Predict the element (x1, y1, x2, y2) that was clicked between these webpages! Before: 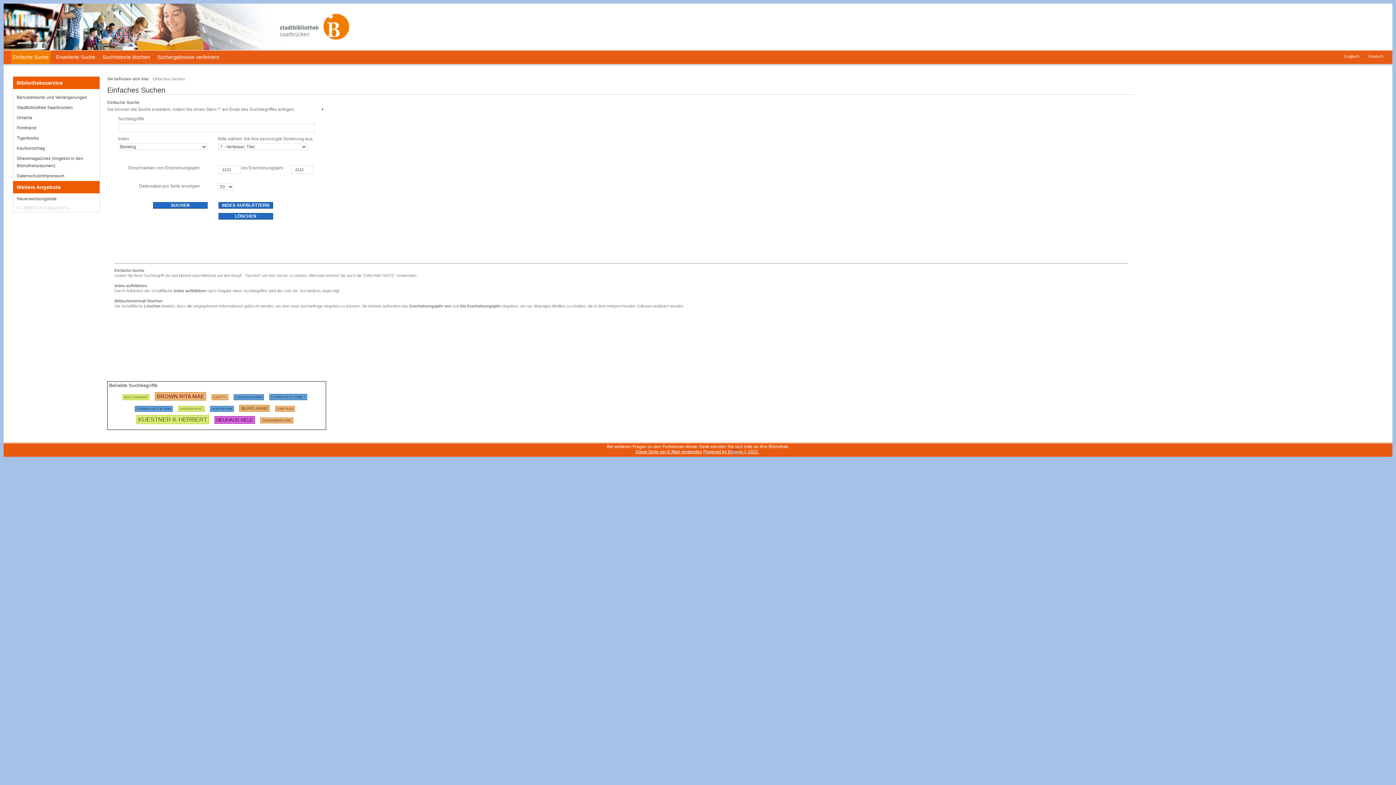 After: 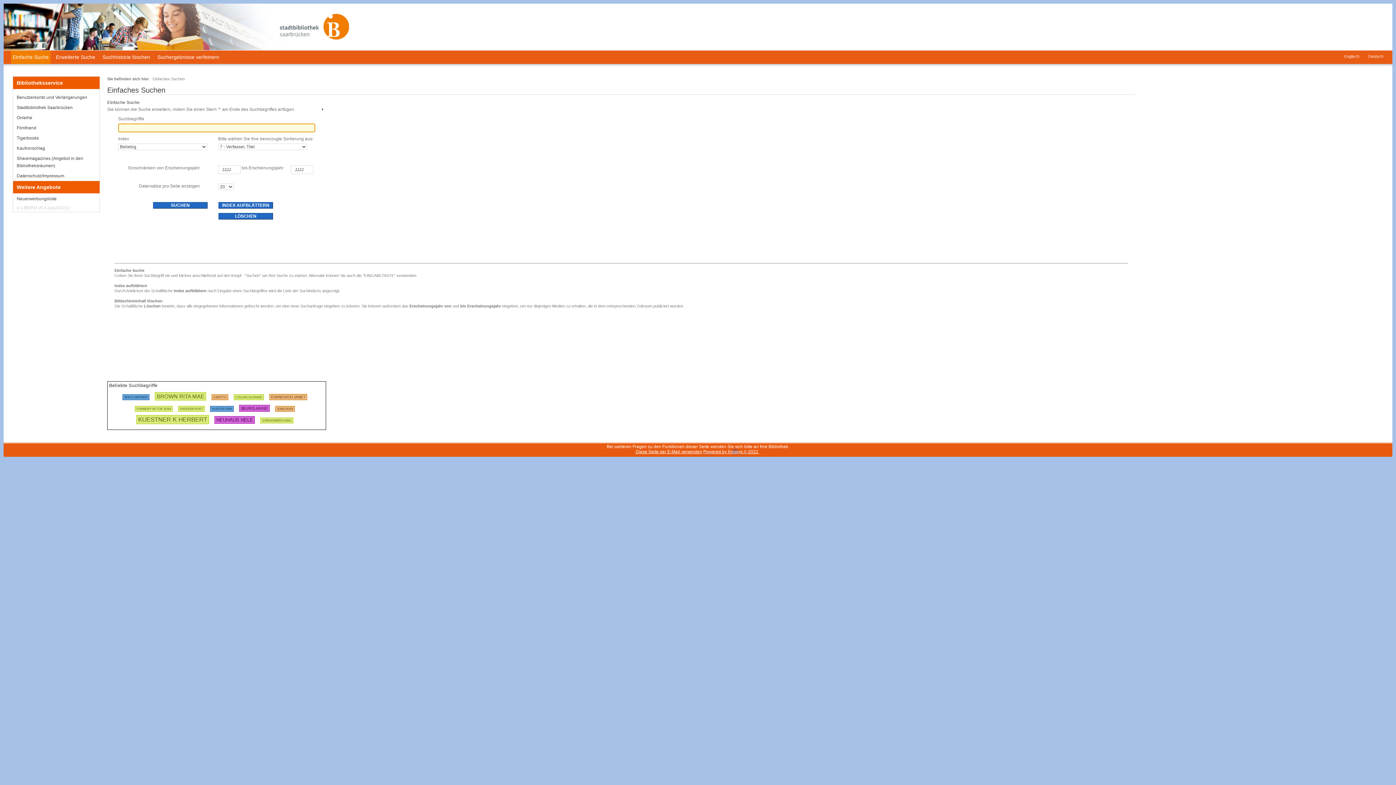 Action: label: Libero WebOPAC besuchen bbox: (3, 3, 1392, 50)